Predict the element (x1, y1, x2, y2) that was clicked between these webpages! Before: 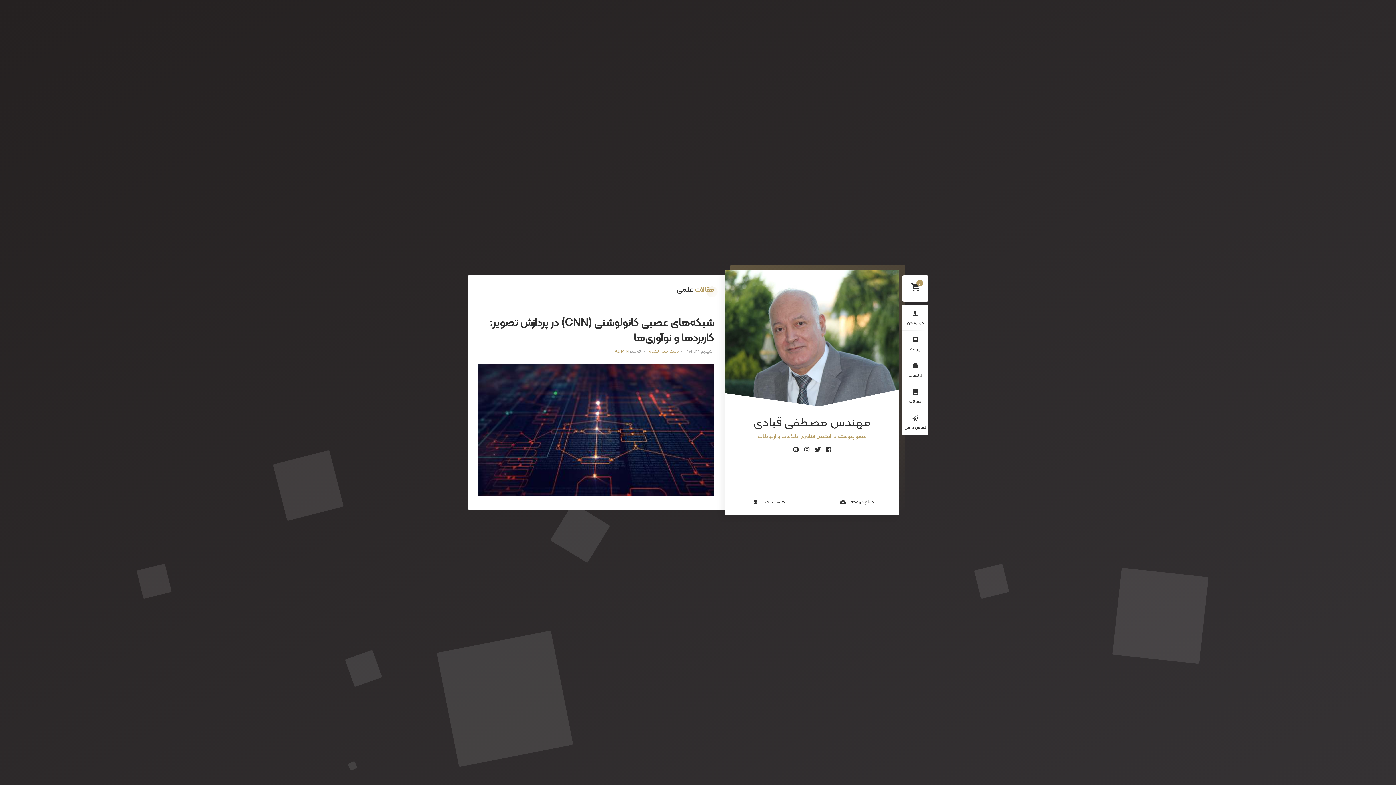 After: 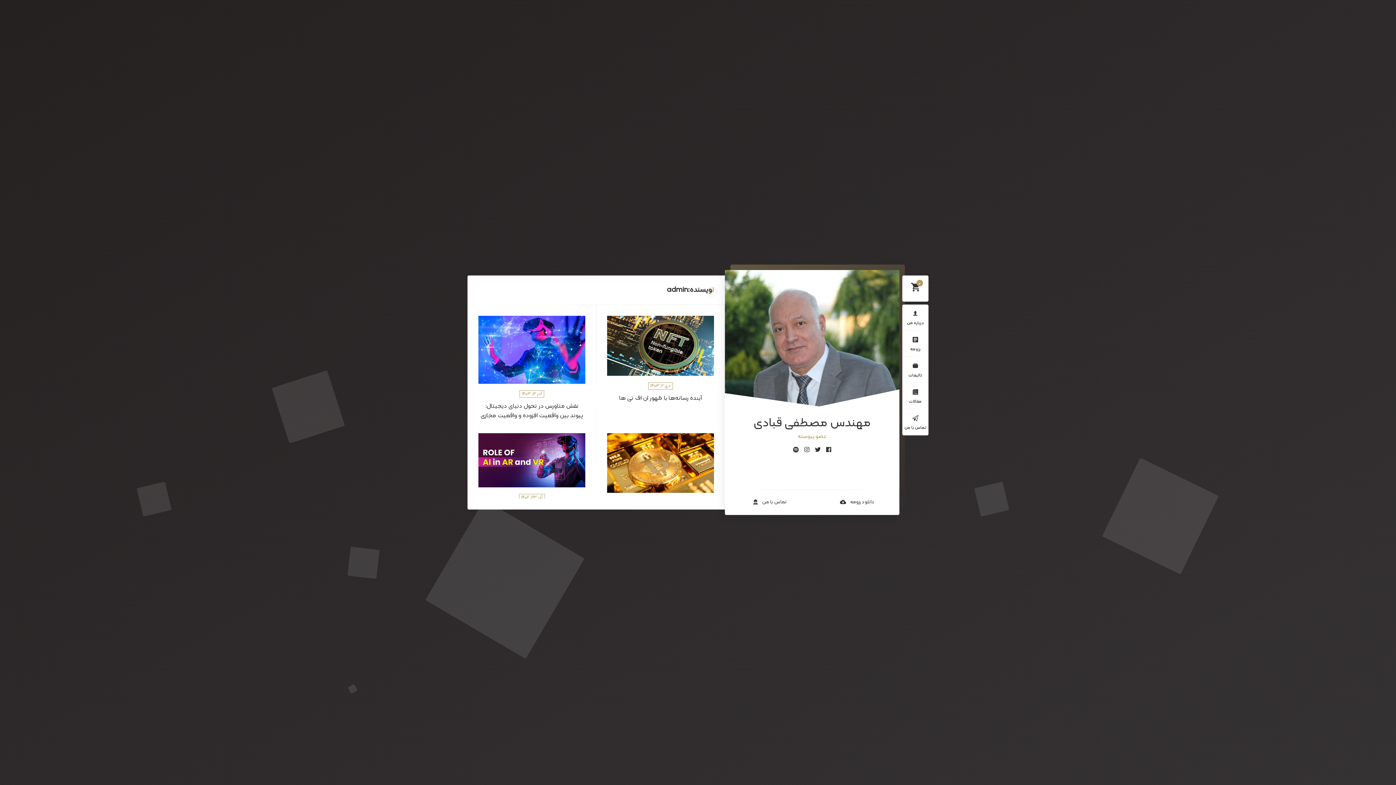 Action: bbox: (614, 348, 629, 354) label: ADMIN